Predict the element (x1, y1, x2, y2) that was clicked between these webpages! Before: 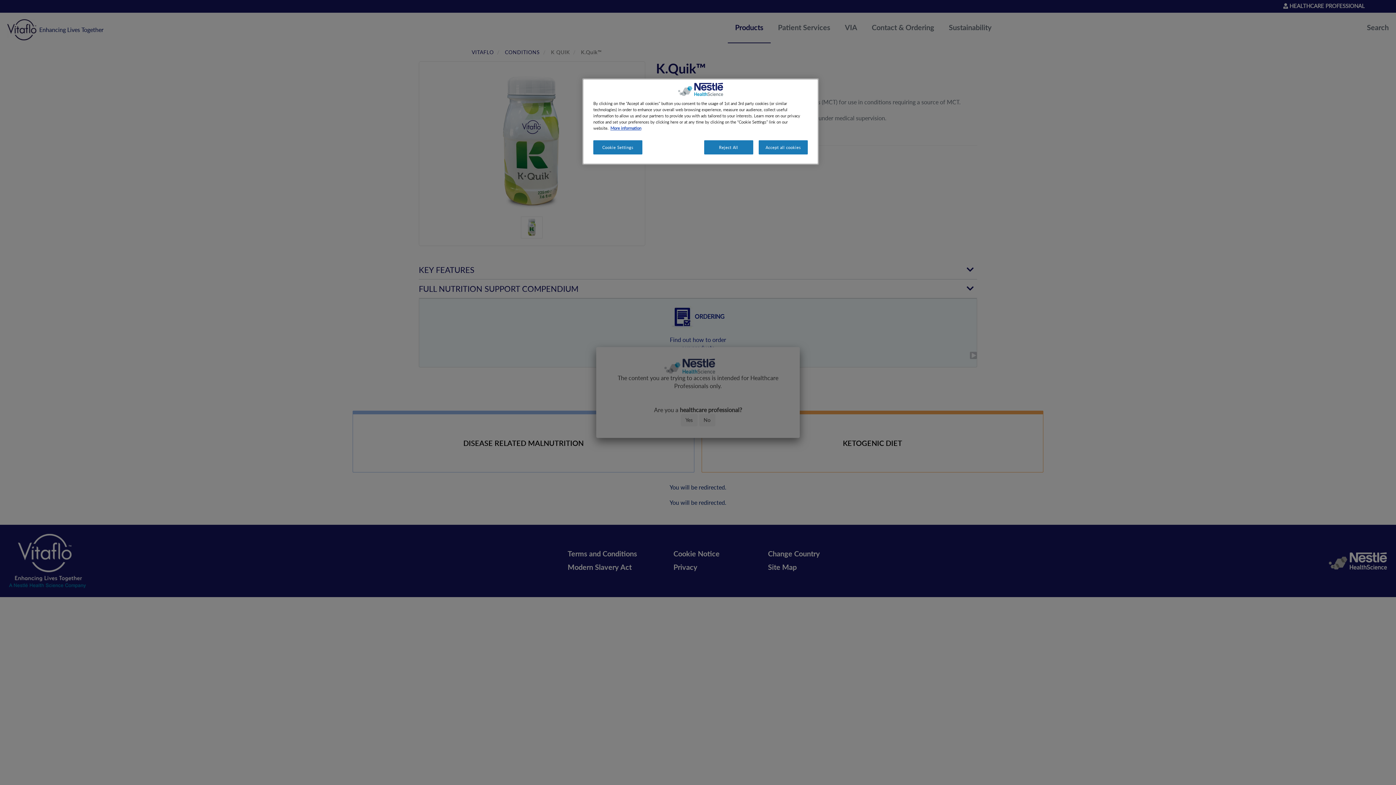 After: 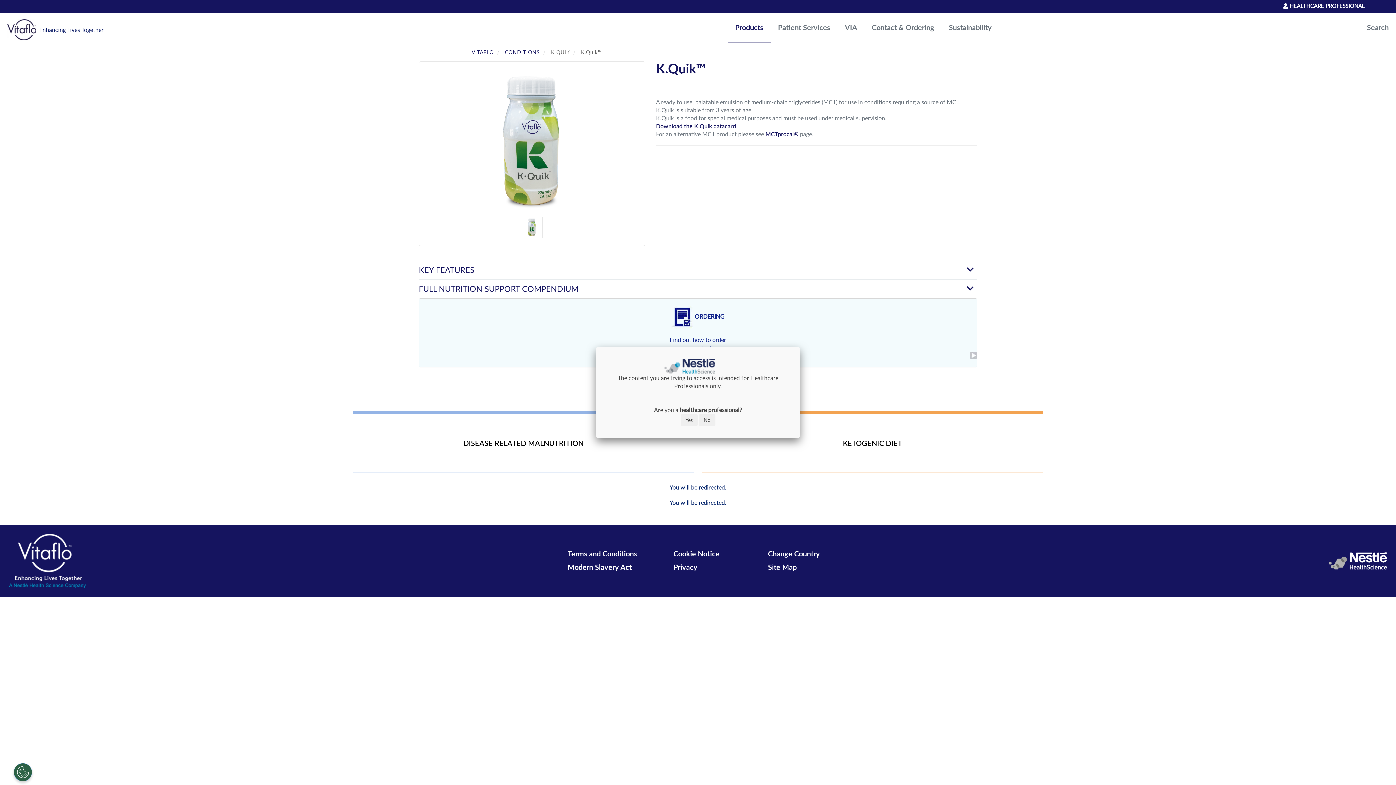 Action: label: Reject All bbox: (704, 140, 753, 154)